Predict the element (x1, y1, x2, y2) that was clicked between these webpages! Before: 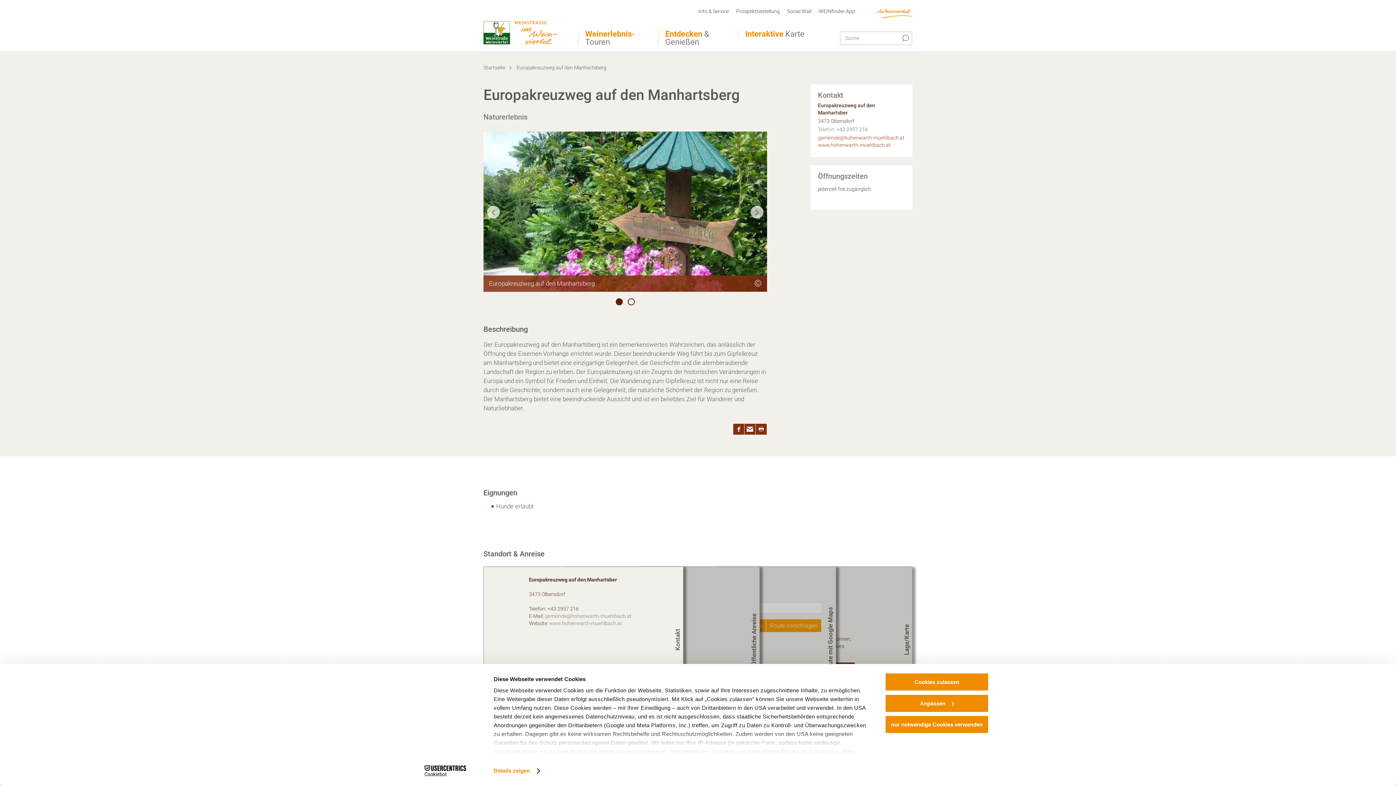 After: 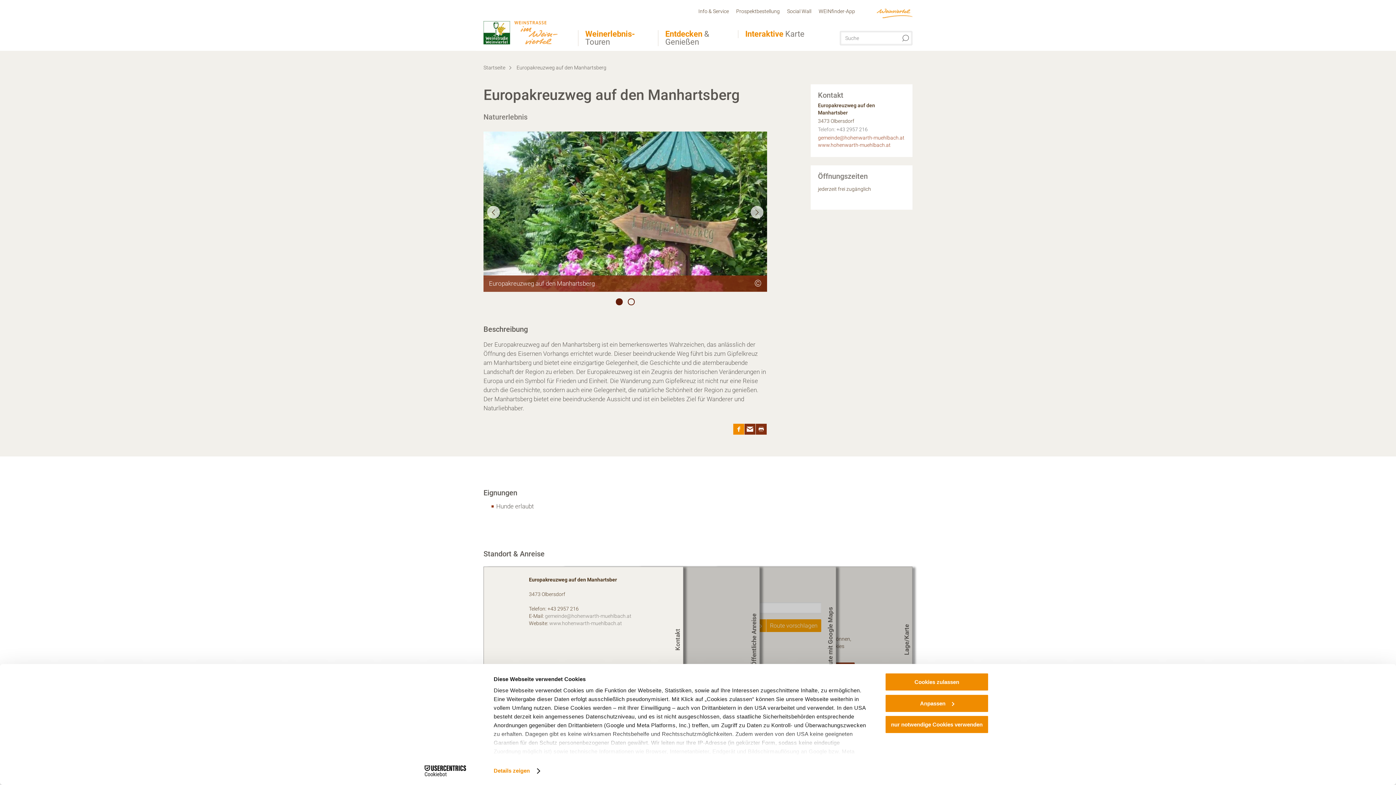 Action: bbox: (733, 424, 744, 434)